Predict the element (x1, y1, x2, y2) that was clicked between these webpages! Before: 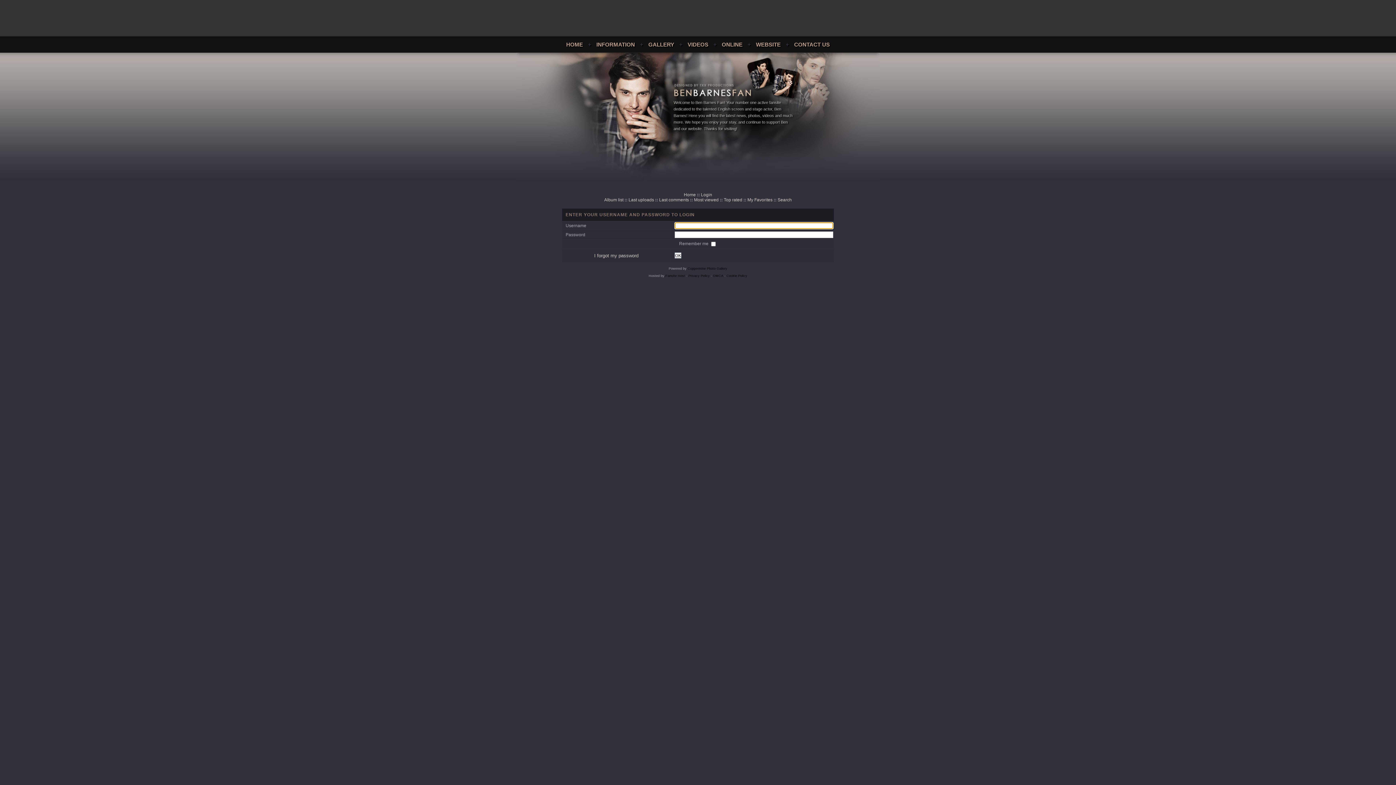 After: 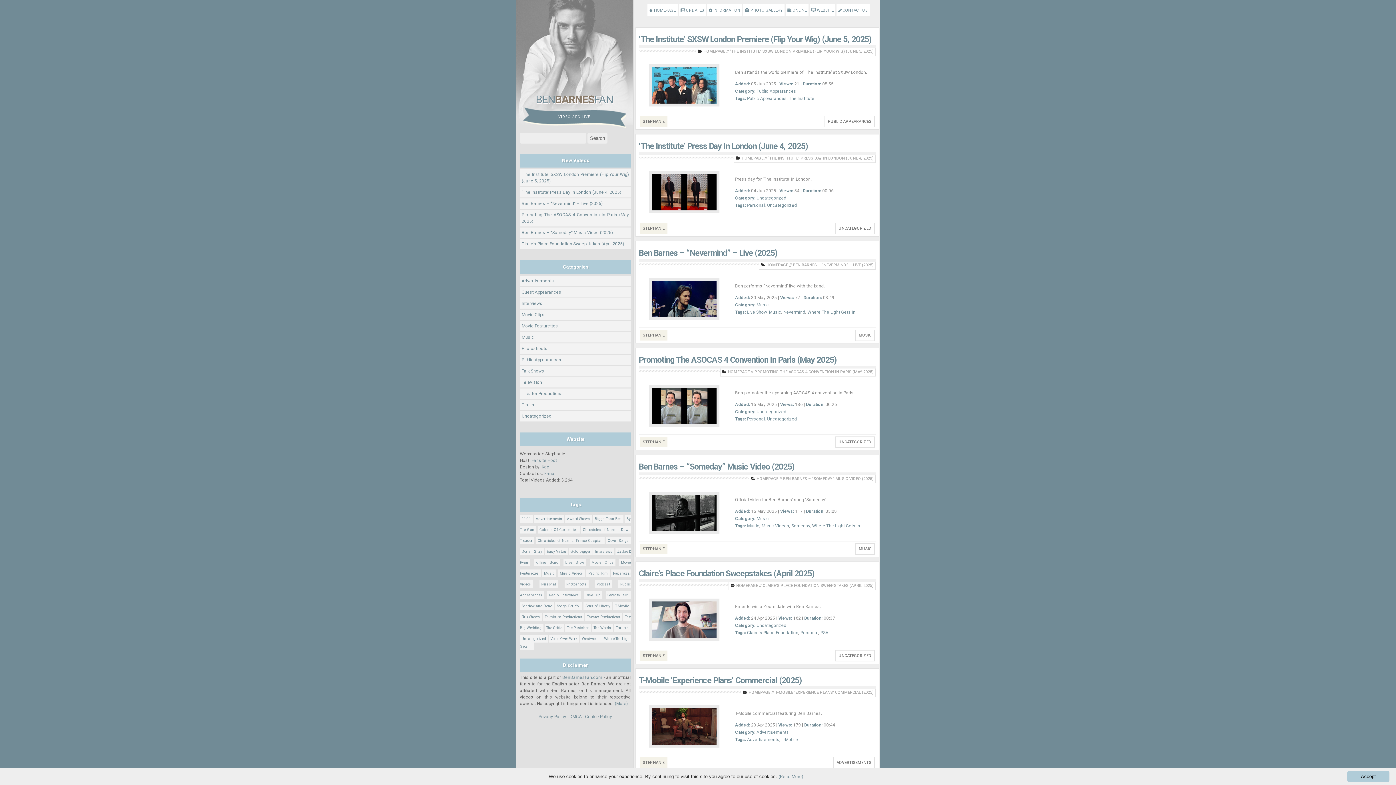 Action: label: VIDEOS bbox: (687, 41, 708, 47)